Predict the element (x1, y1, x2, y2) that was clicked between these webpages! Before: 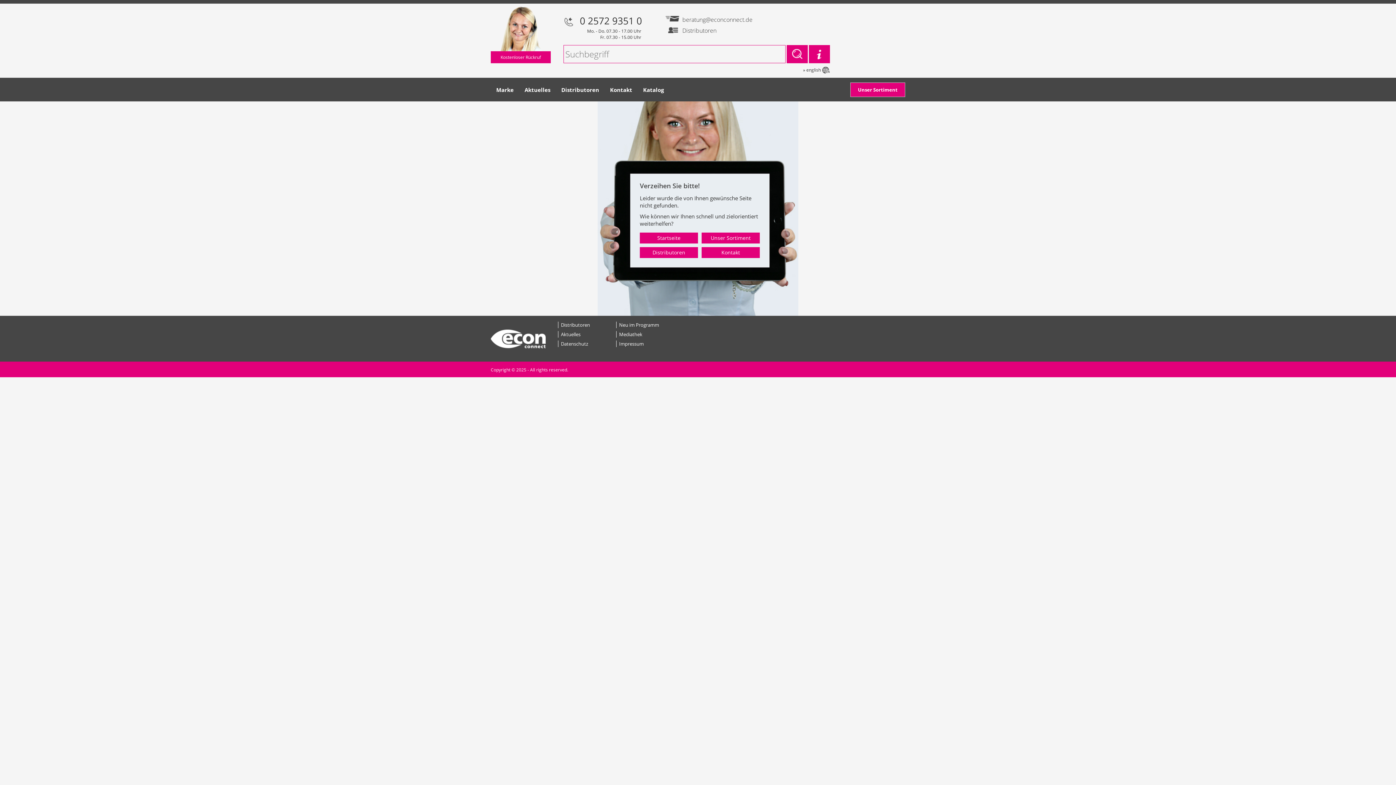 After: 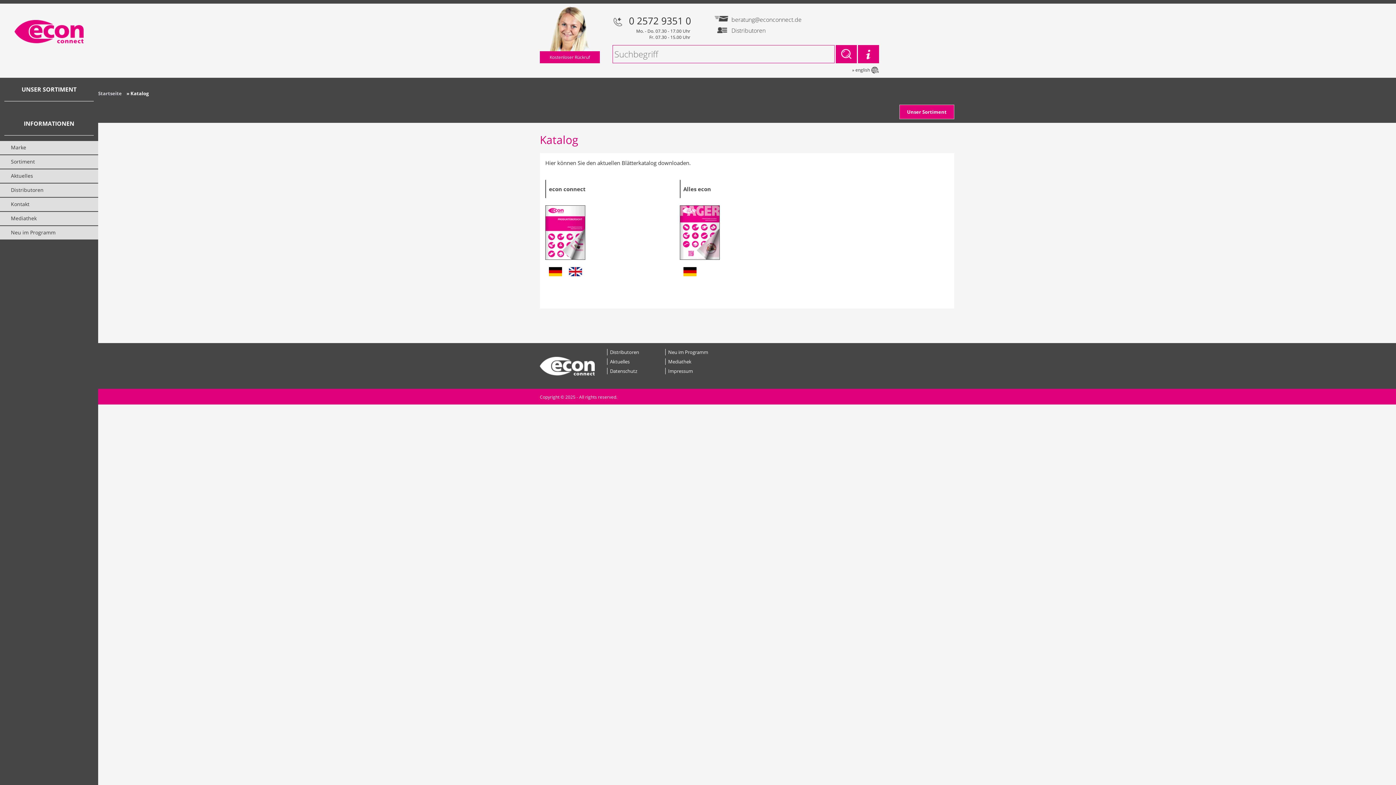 Action: bbox: (616, 331, 645, 337) label: Mediathek